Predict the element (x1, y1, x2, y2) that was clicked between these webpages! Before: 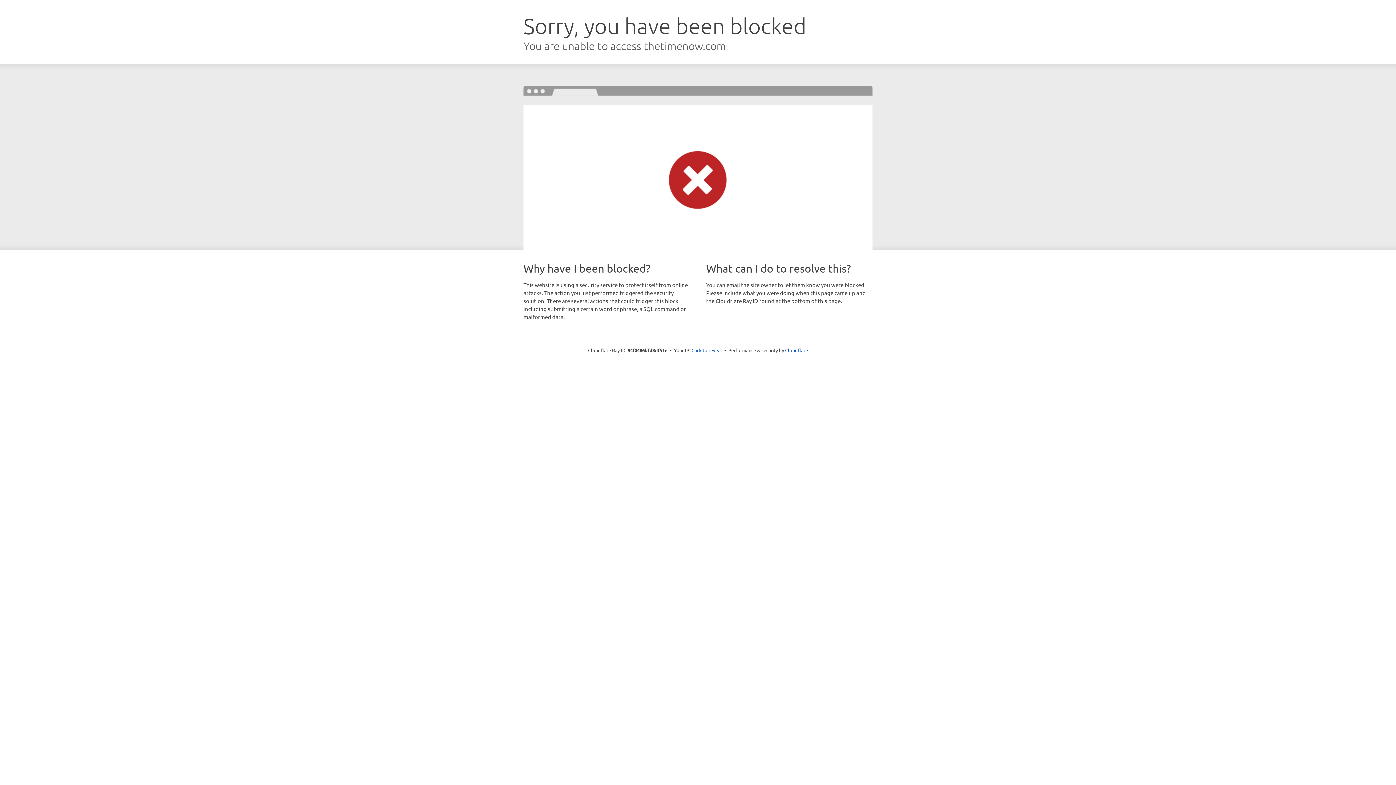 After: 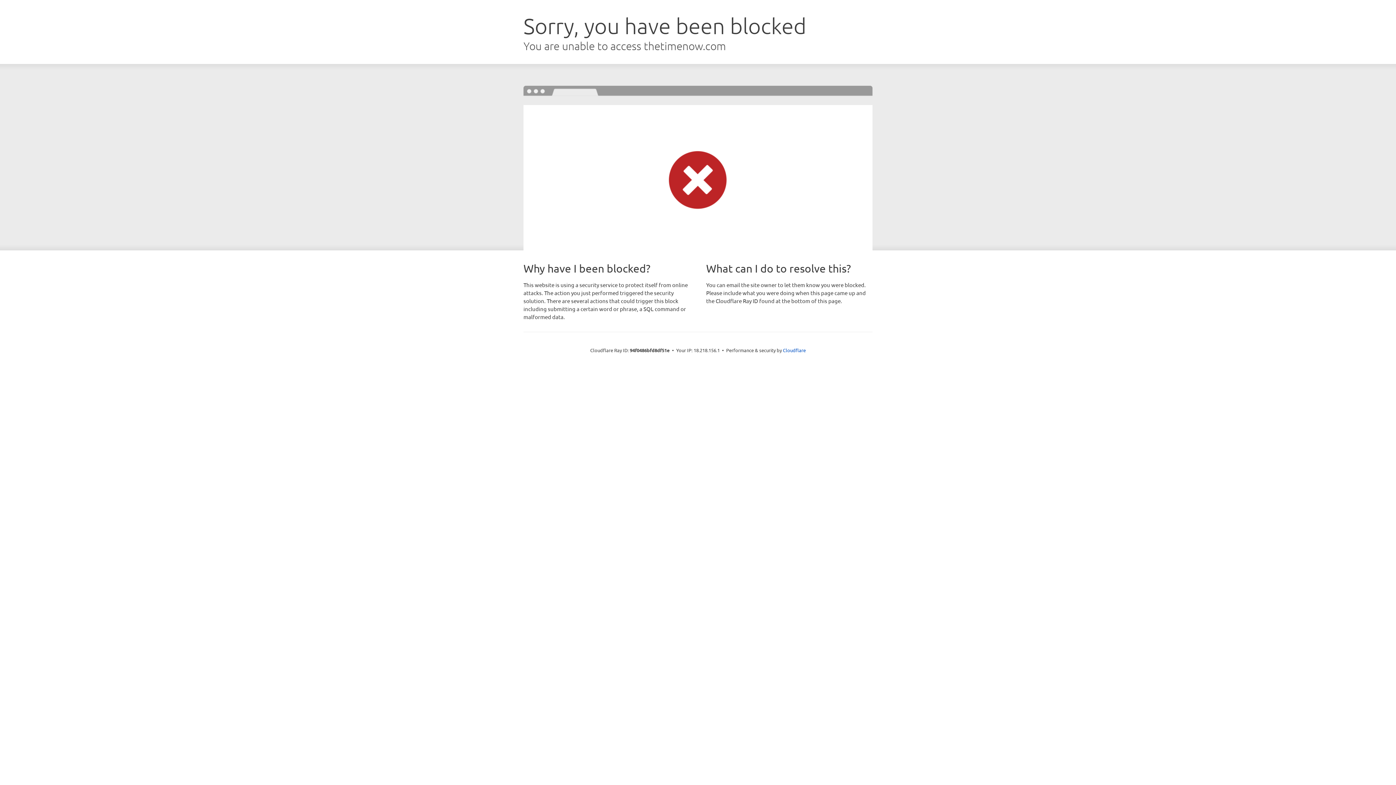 Action: bbox: (691, 346, 722, 353) label: Click to reveal